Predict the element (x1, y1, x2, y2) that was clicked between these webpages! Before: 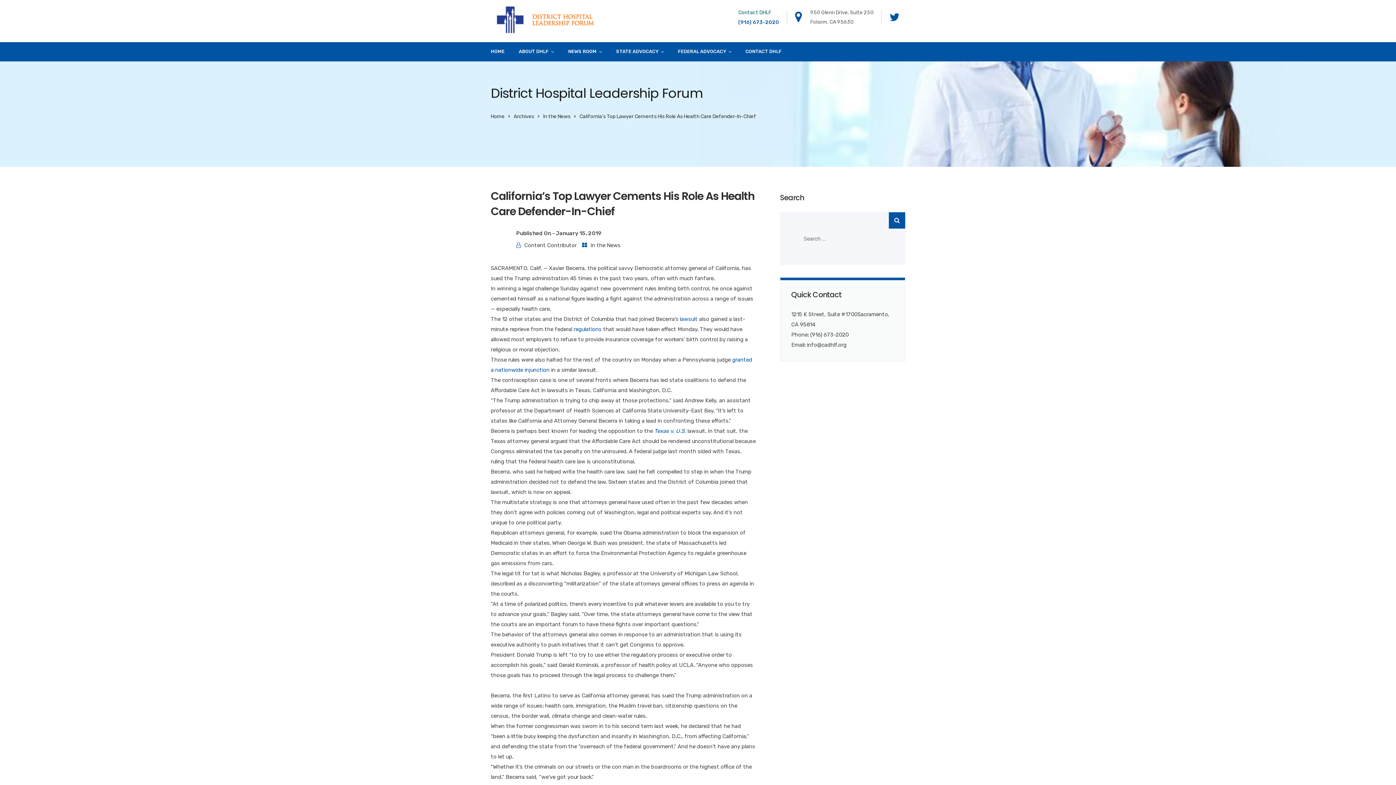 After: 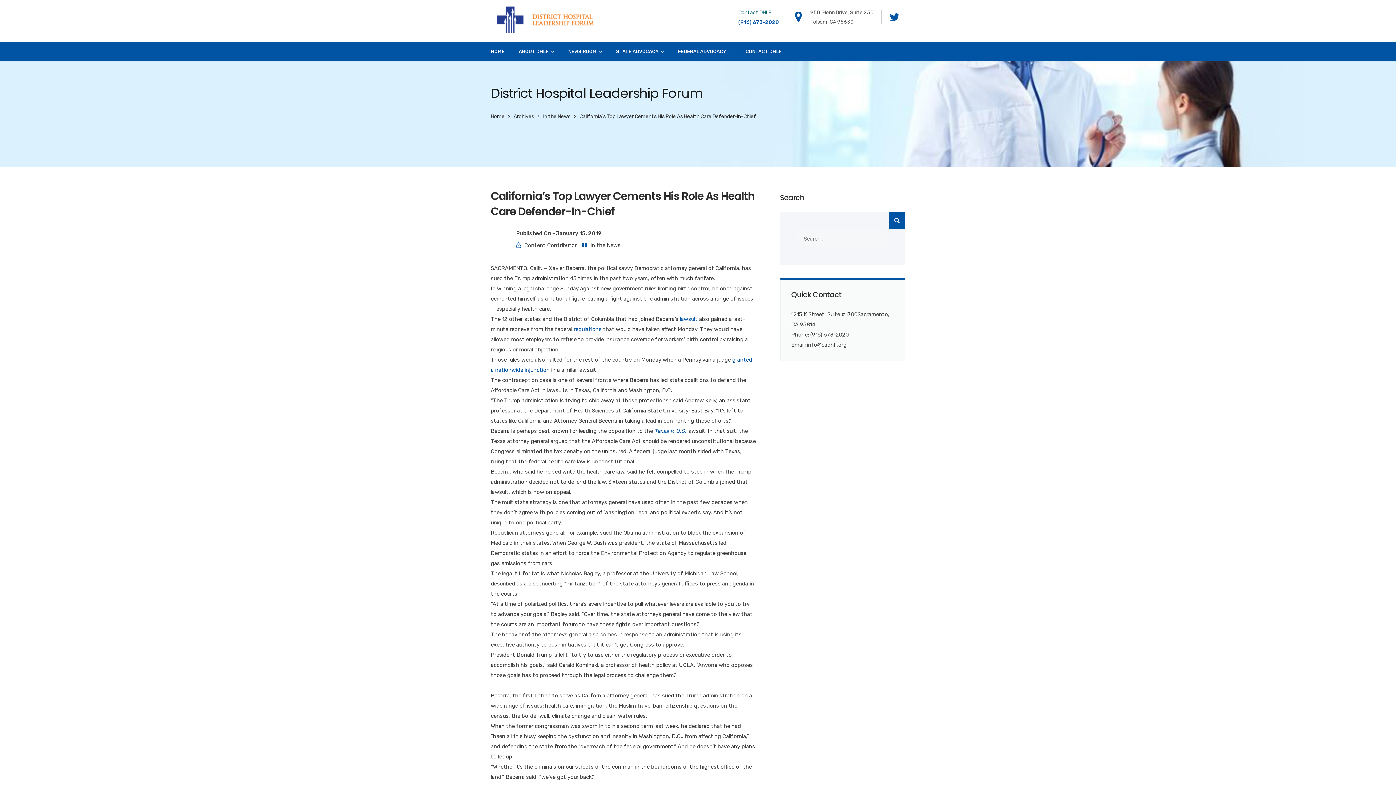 Action: bbox: (889, 10, 900, 24)